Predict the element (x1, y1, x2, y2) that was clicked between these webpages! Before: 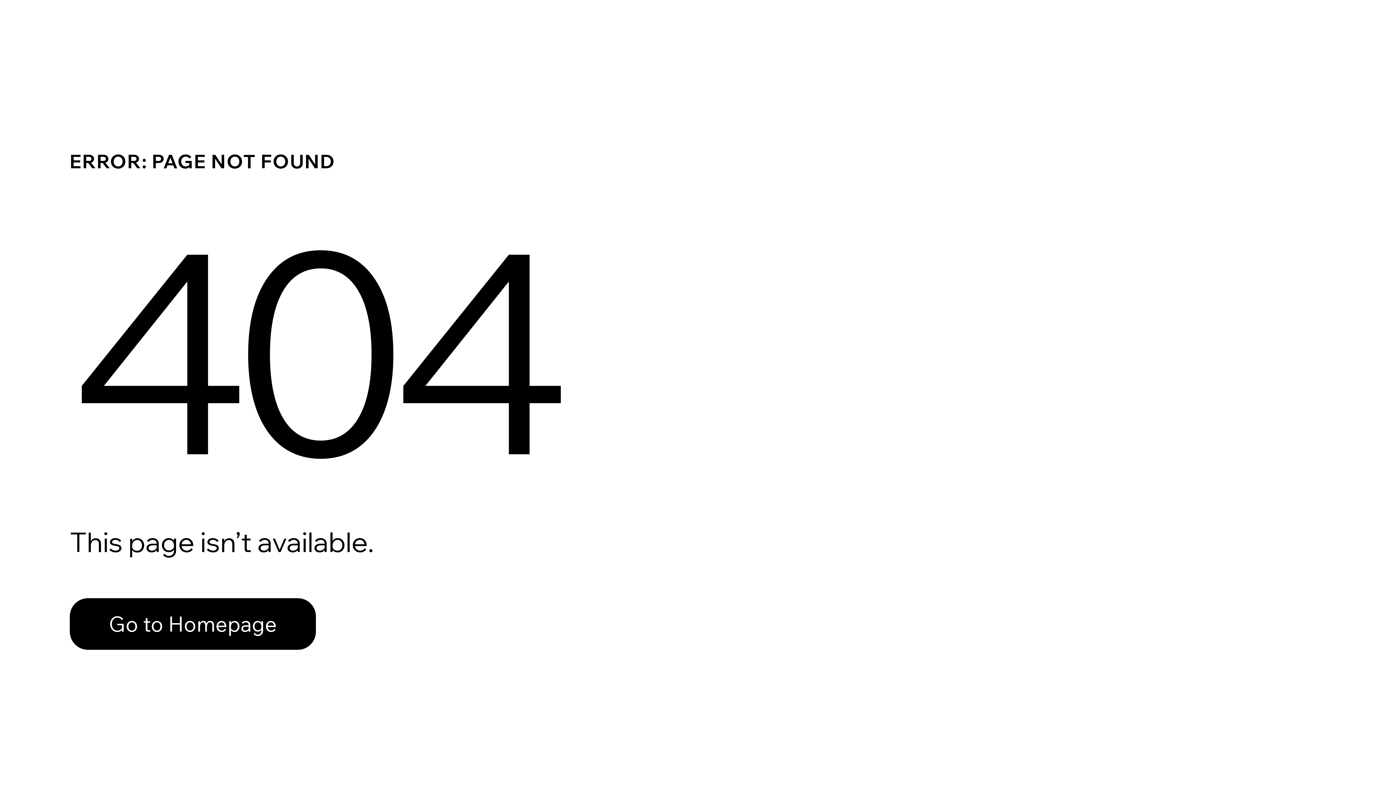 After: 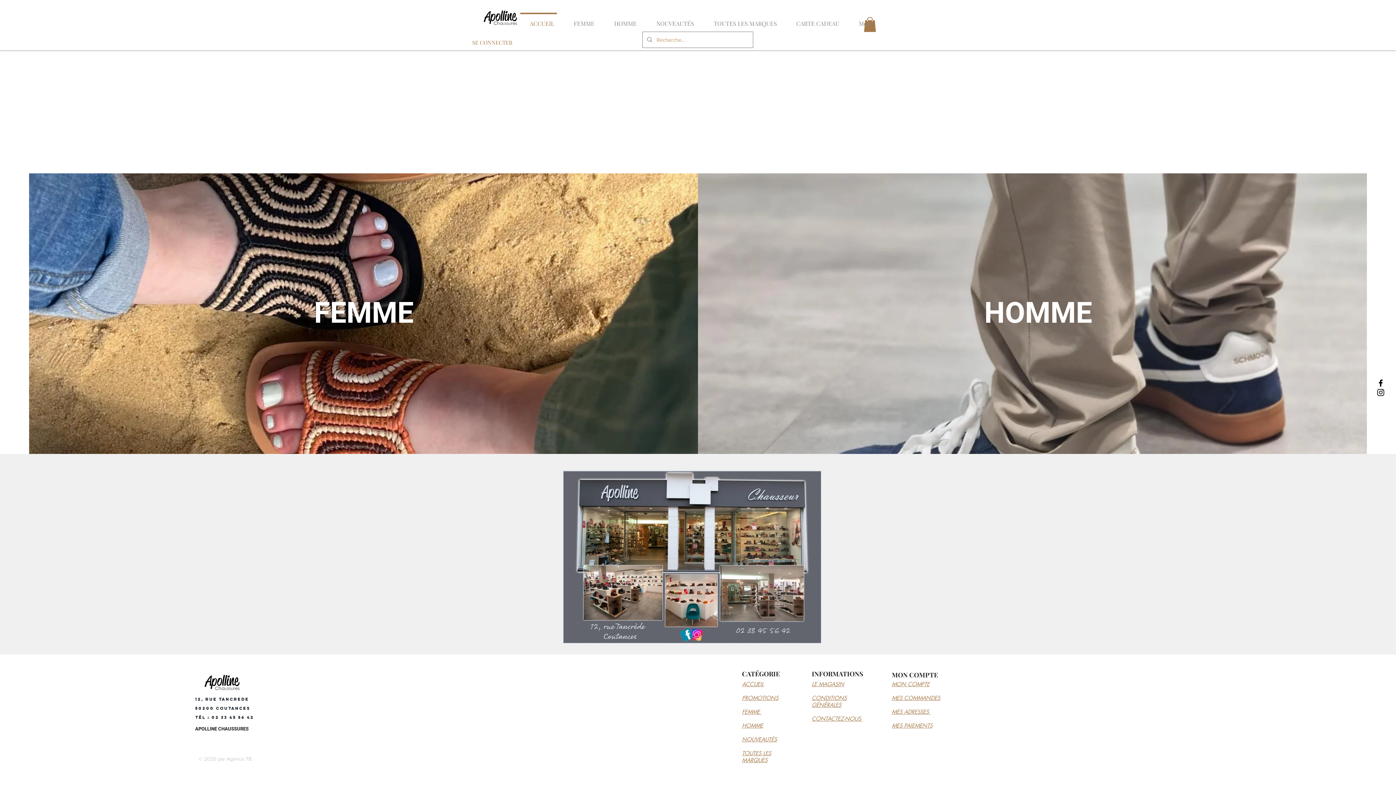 Action: bbox: (69, 582, 768, 659) label: Go to Homepage